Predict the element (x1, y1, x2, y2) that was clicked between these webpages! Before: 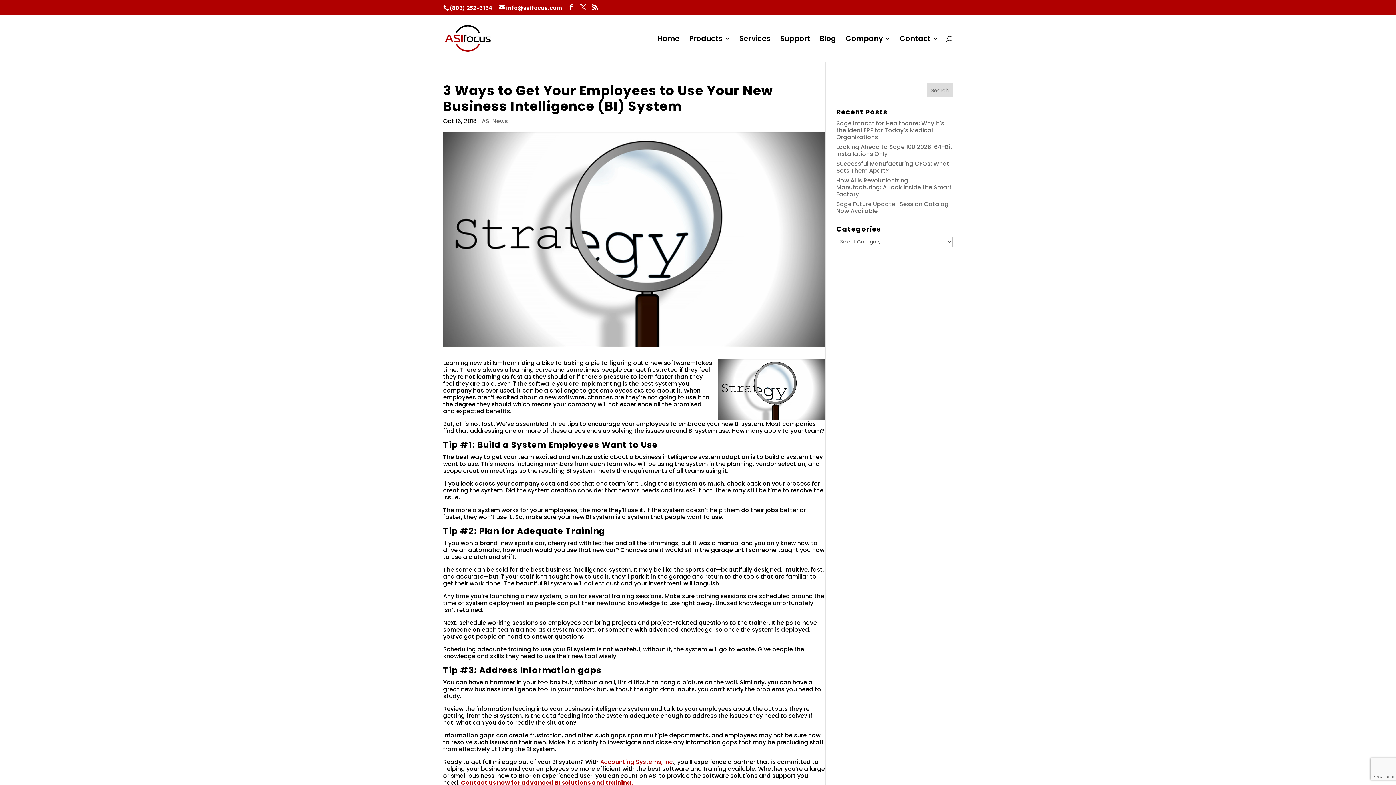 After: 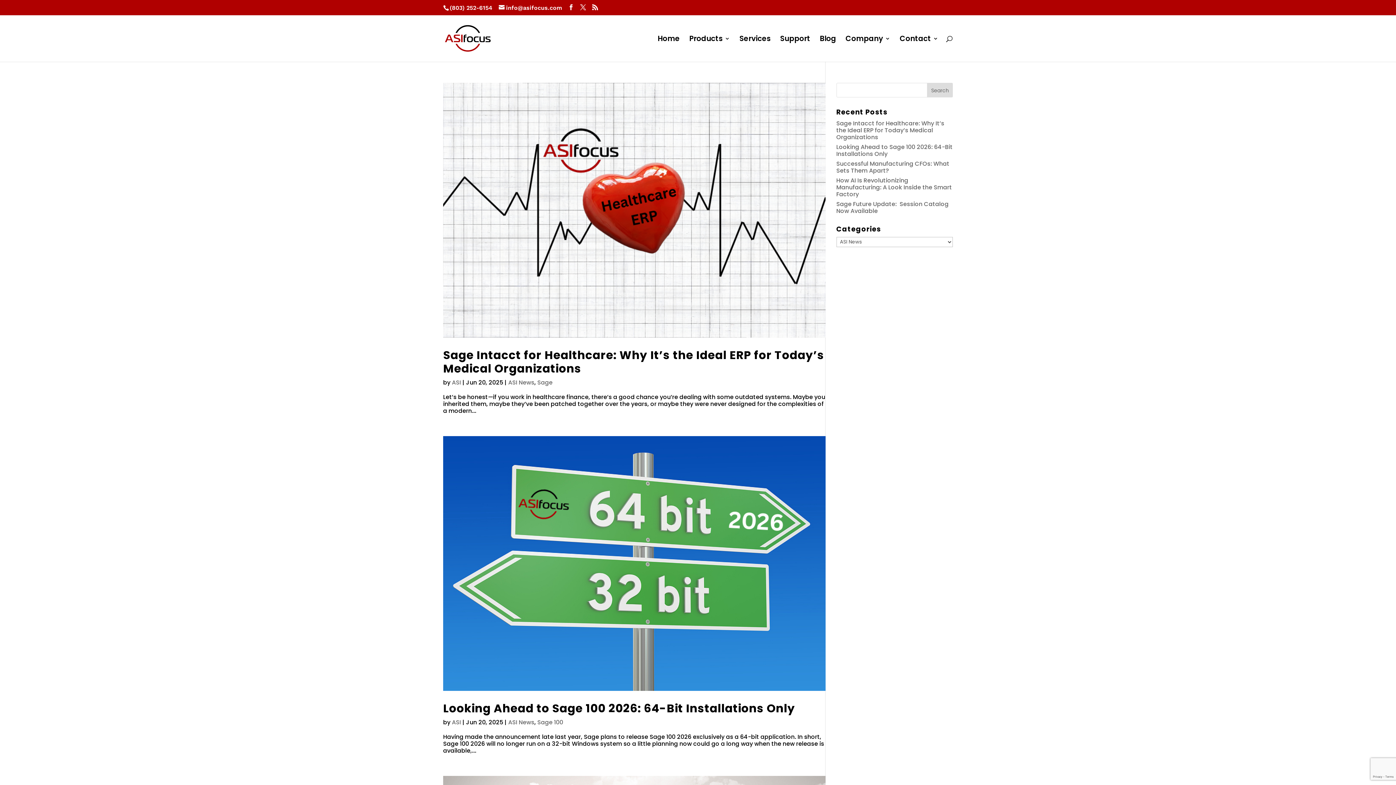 Action: label: ASI News bbox: (481, 117, 508, 125)